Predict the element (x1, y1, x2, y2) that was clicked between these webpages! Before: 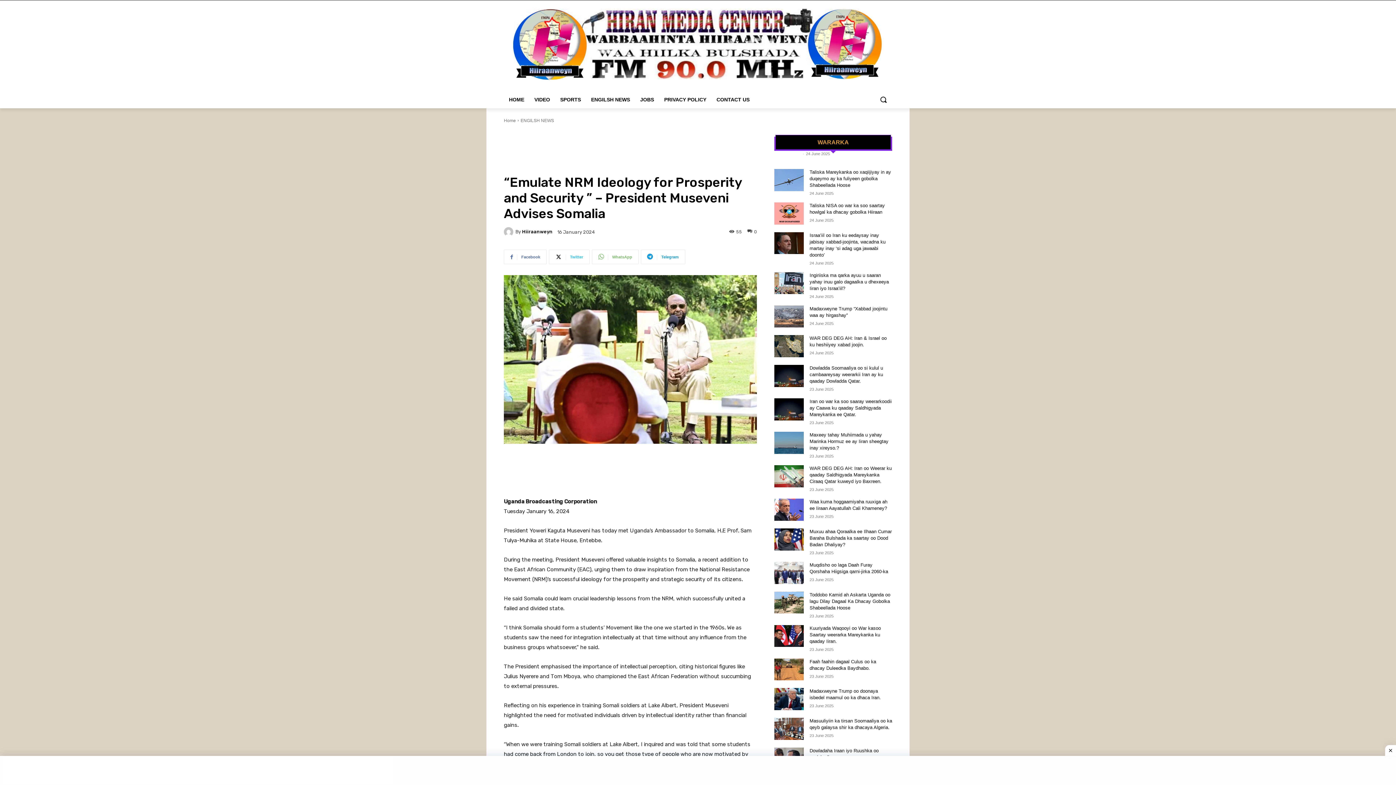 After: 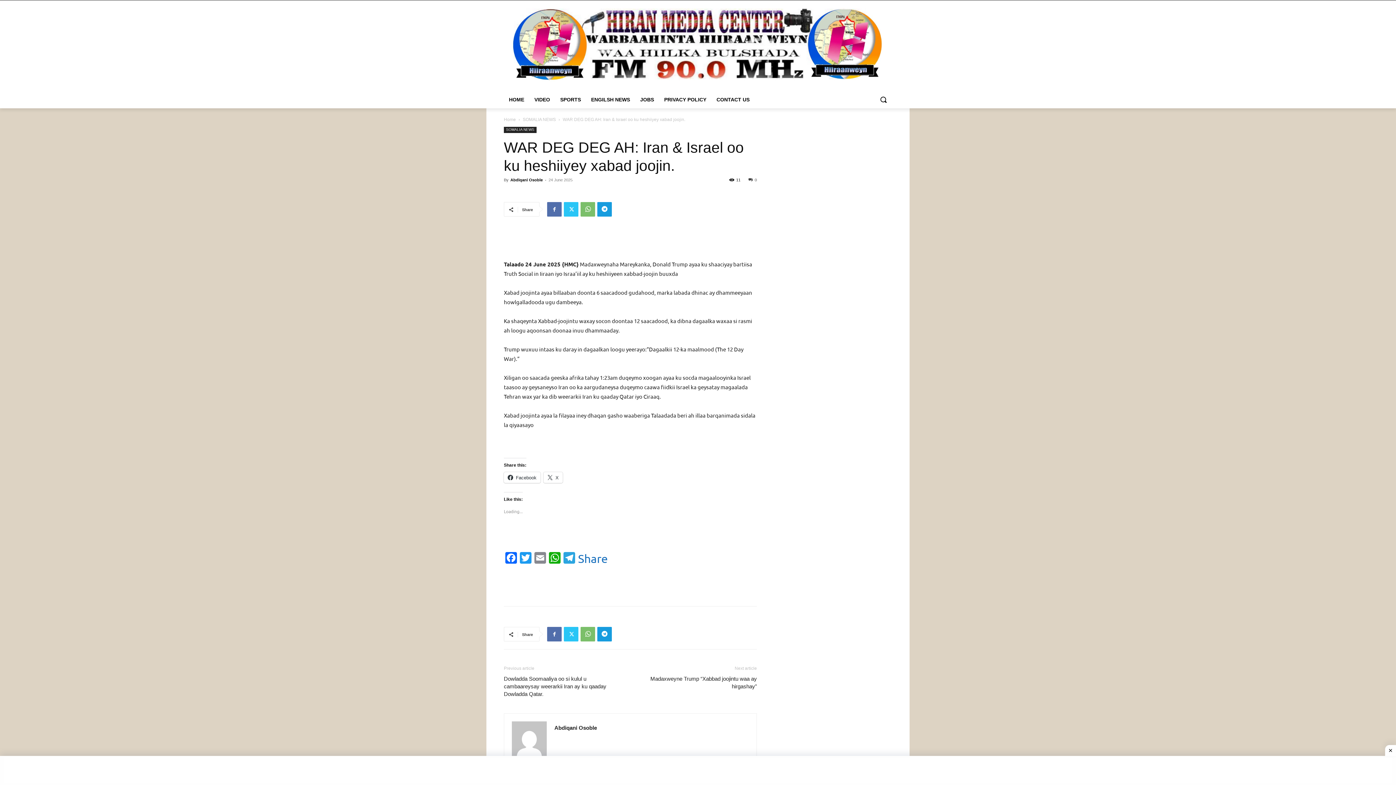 Action: bbox: (774, 335, 804, 357)